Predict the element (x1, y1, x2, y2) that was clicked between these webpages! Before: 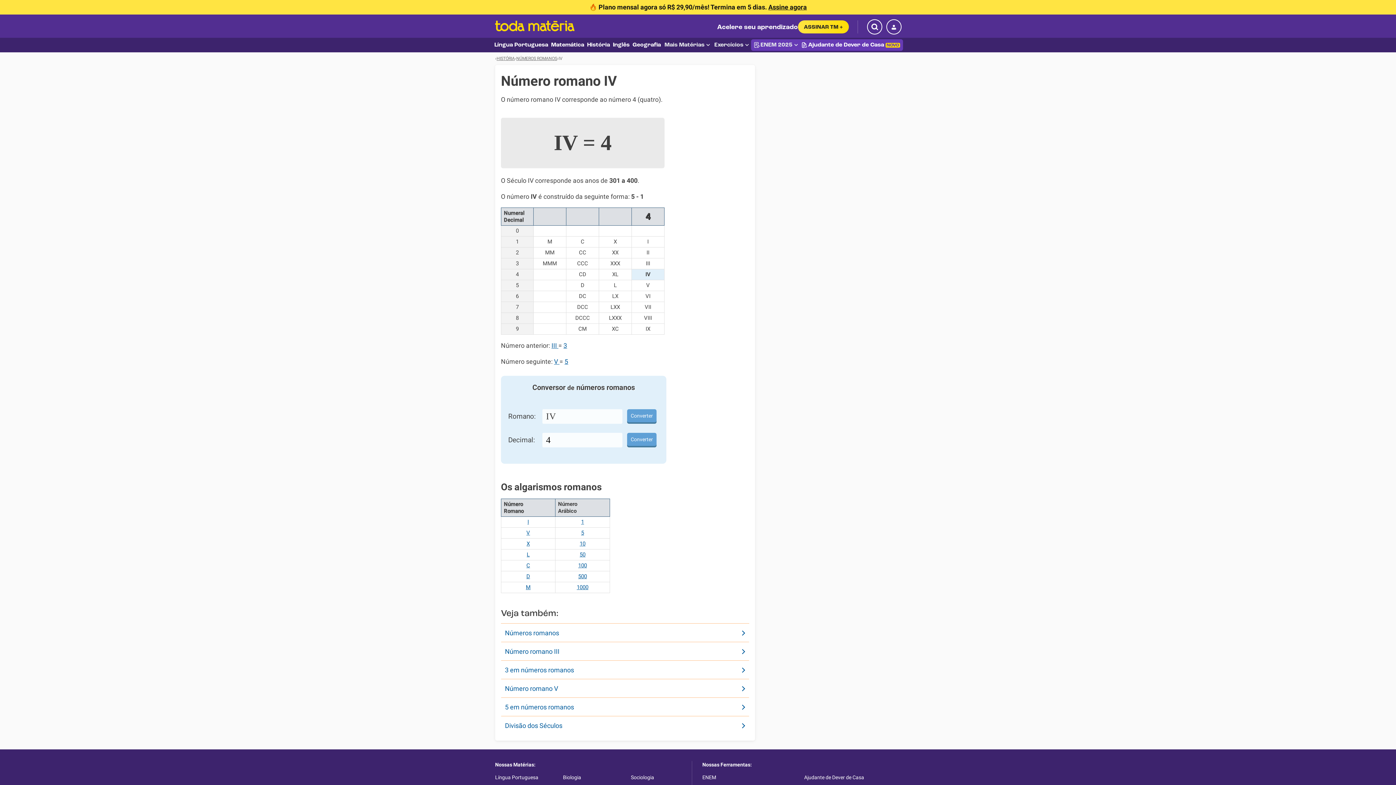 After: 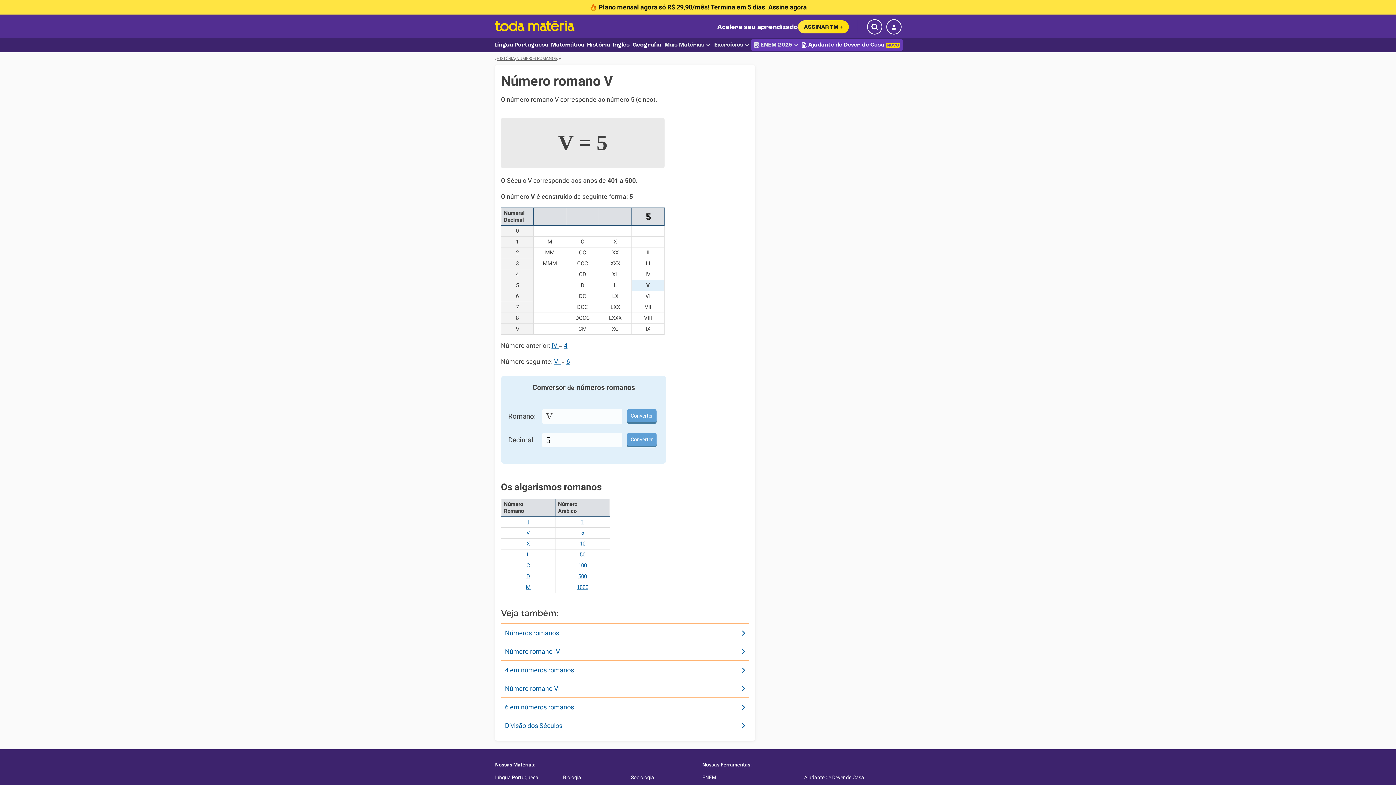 Action: label: Número romano V bbox: (501, 680, 749, 697)